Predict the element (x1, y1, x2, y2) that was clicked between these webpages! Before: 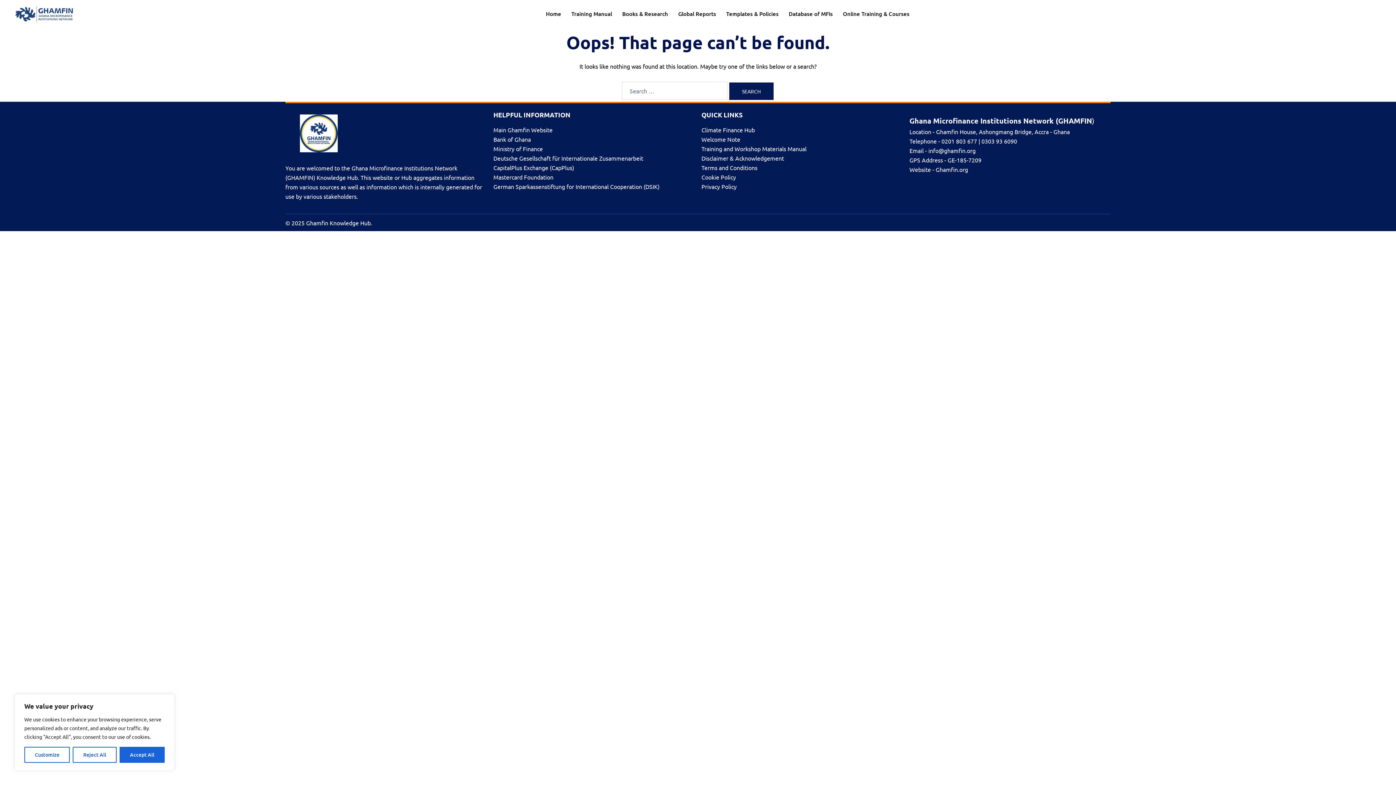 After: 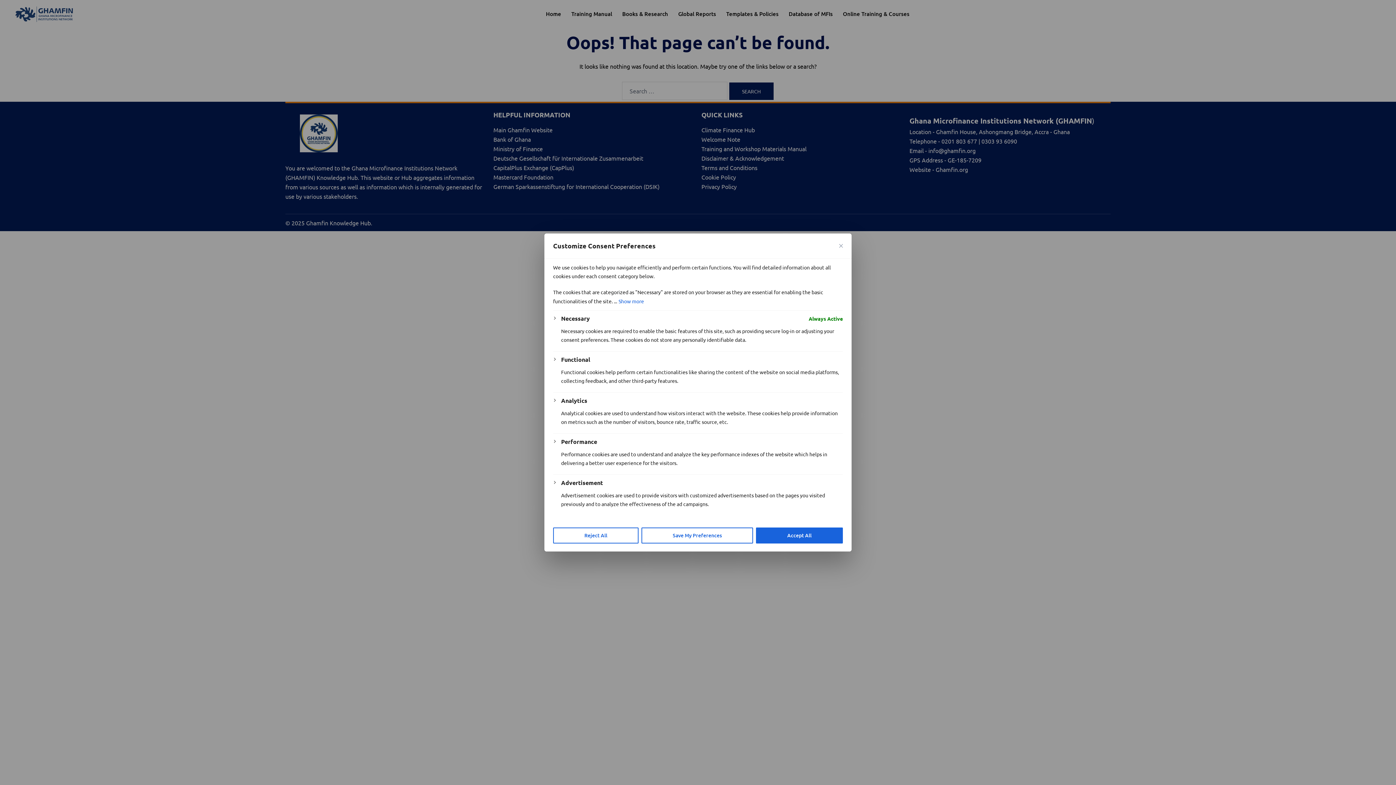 Action: bbox: (24, 747, 69, 763) label: Customize